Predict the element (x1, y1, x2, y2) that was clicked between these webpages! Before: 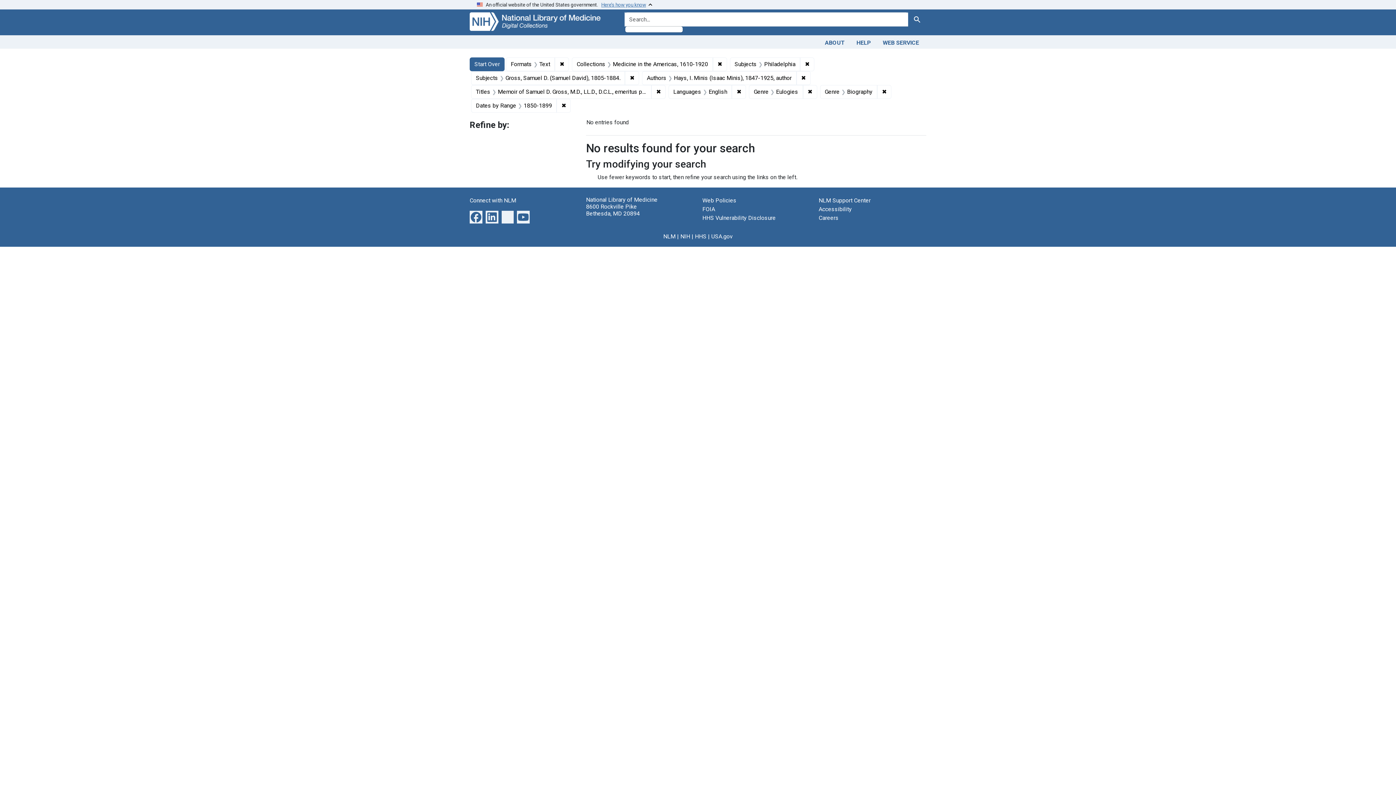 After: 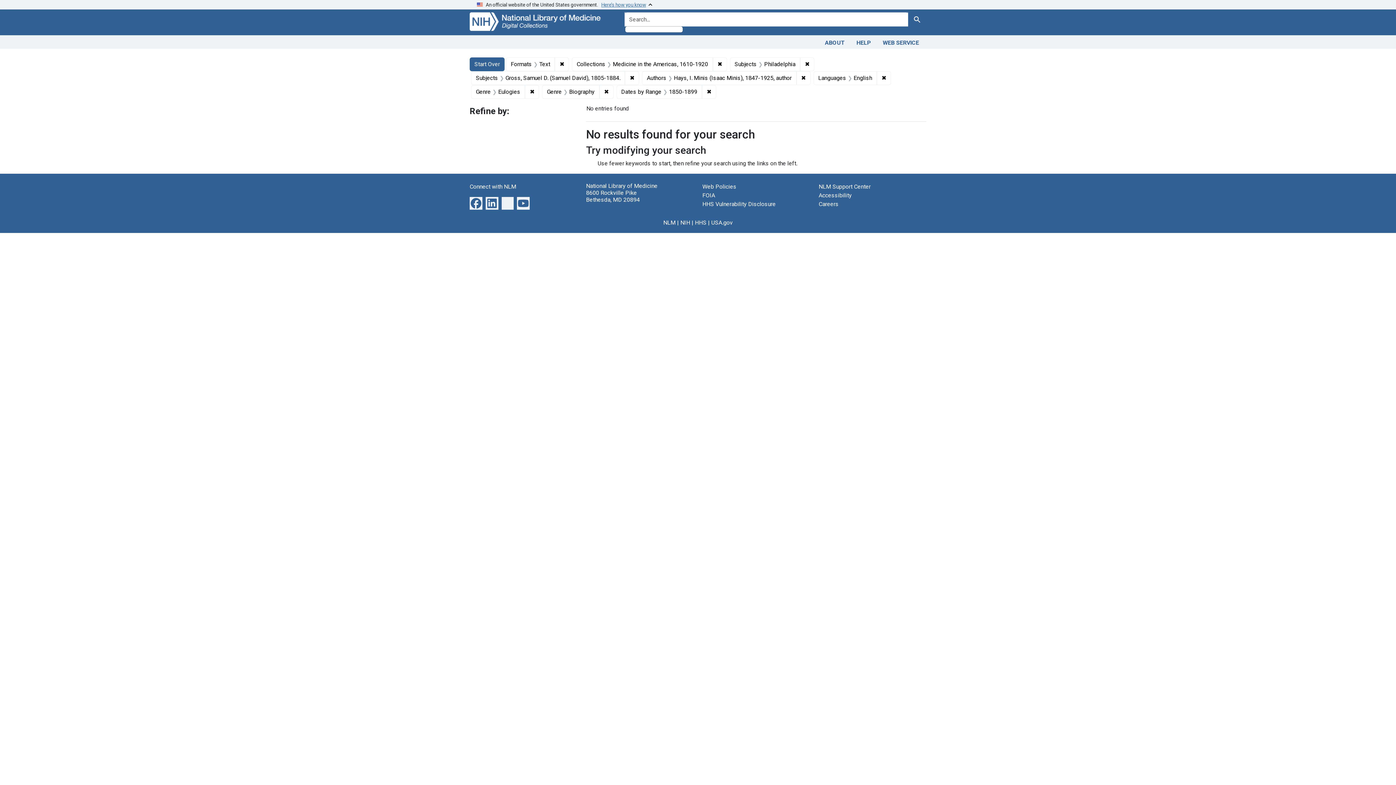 Action: bbox: (651, 84, 665, 98) label: ✖
Remove constraint Titles: Memoir of Samuel D. Gross, M.D., LL.D., D.C.L., emeritus professor of surgery in the Jefferson Medical College of Philadelphia